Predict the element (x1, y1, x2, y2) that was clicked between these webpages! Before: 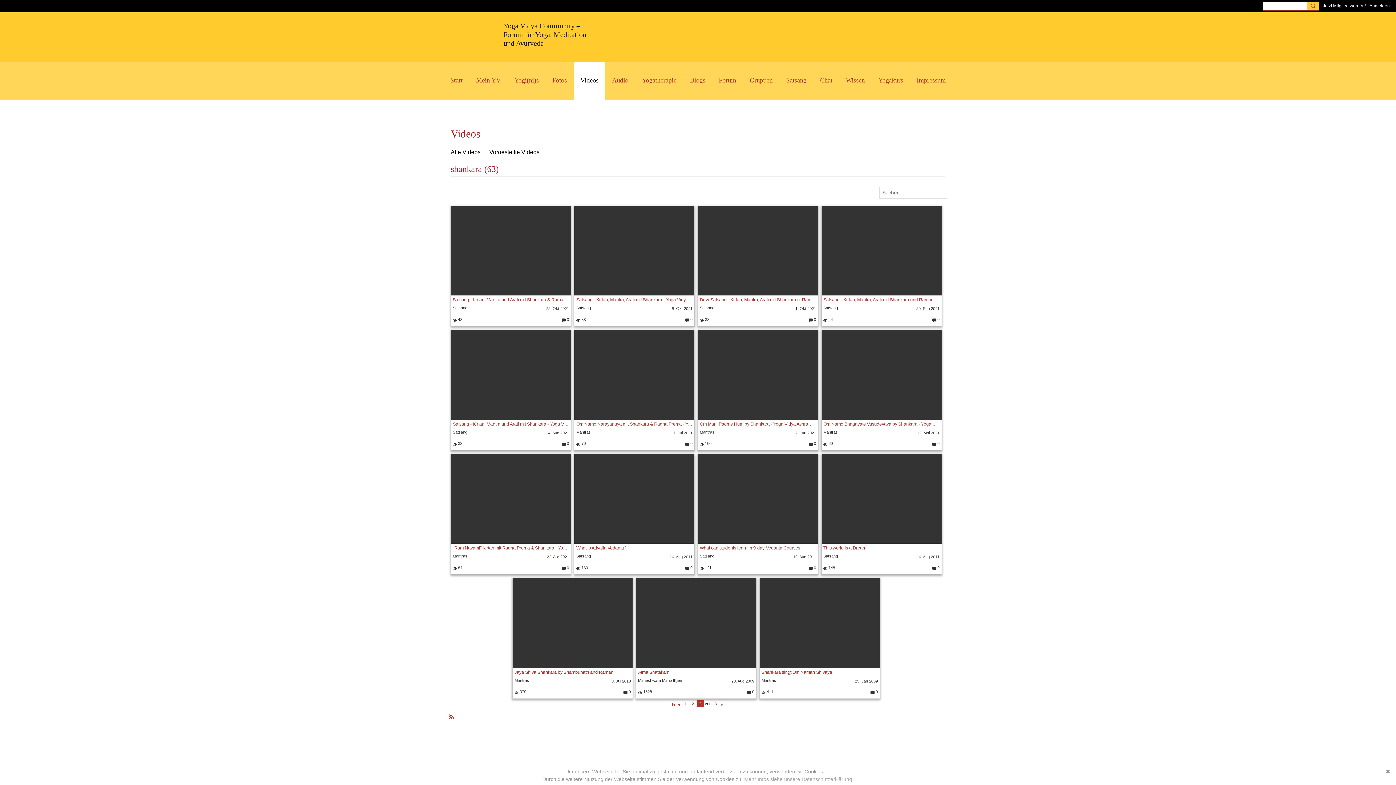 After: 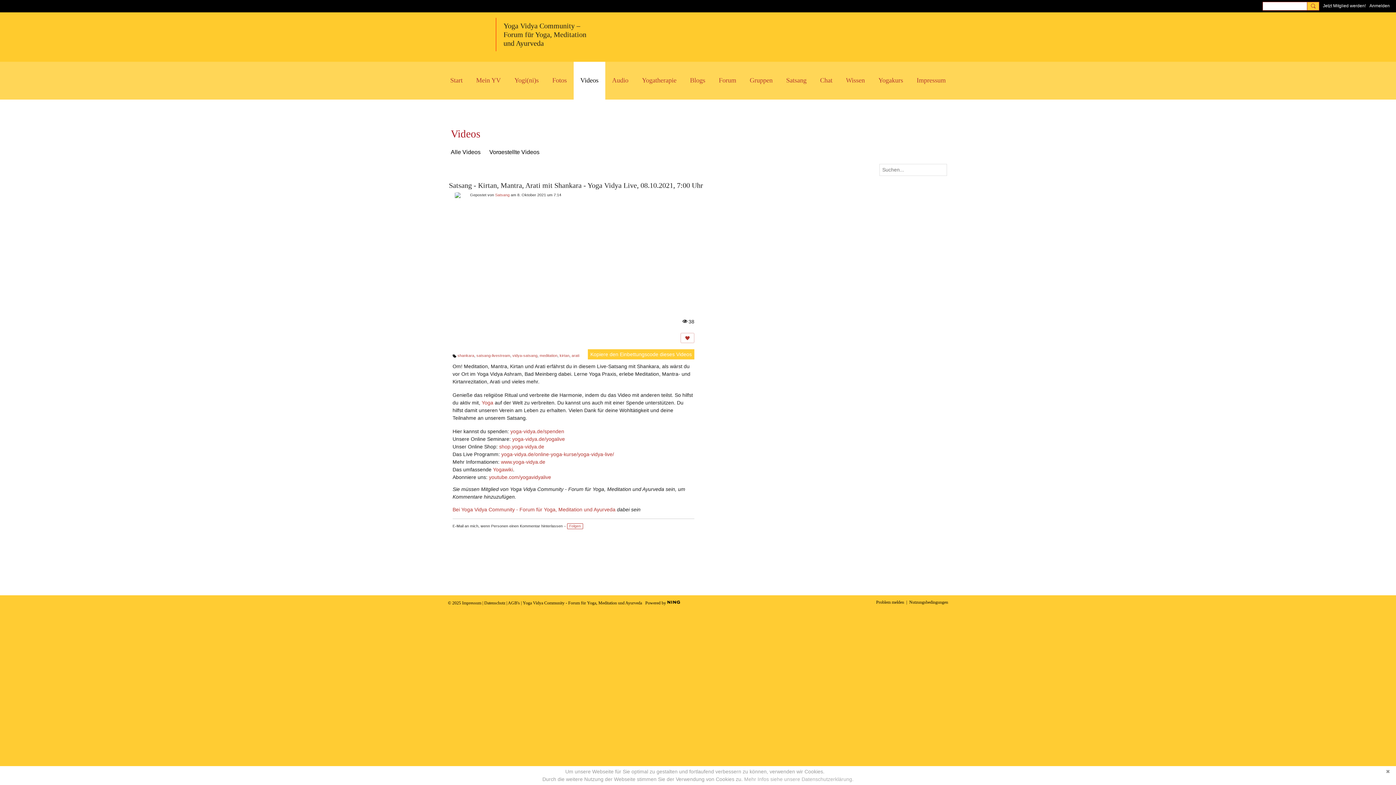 Action: bbox: (576, 317, 585, 321) label:  38